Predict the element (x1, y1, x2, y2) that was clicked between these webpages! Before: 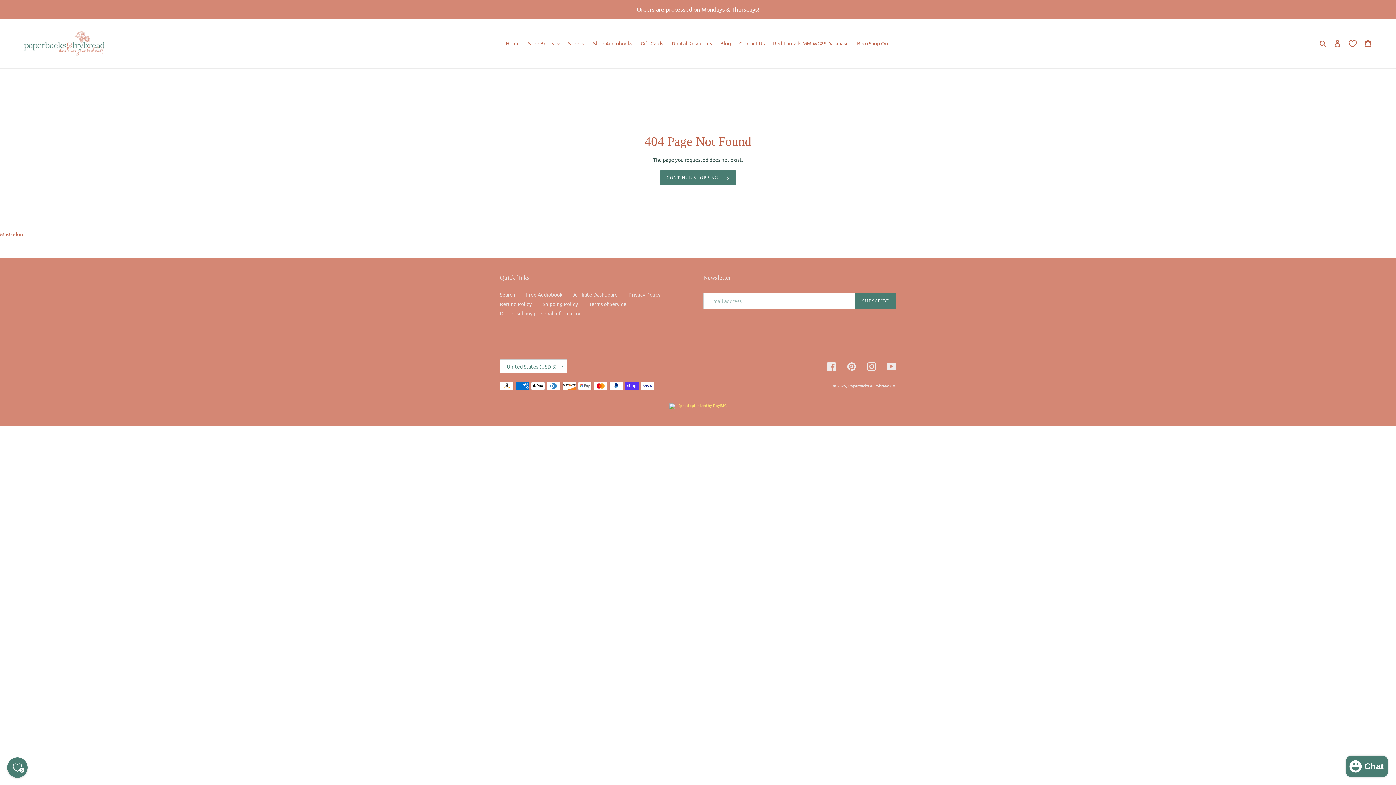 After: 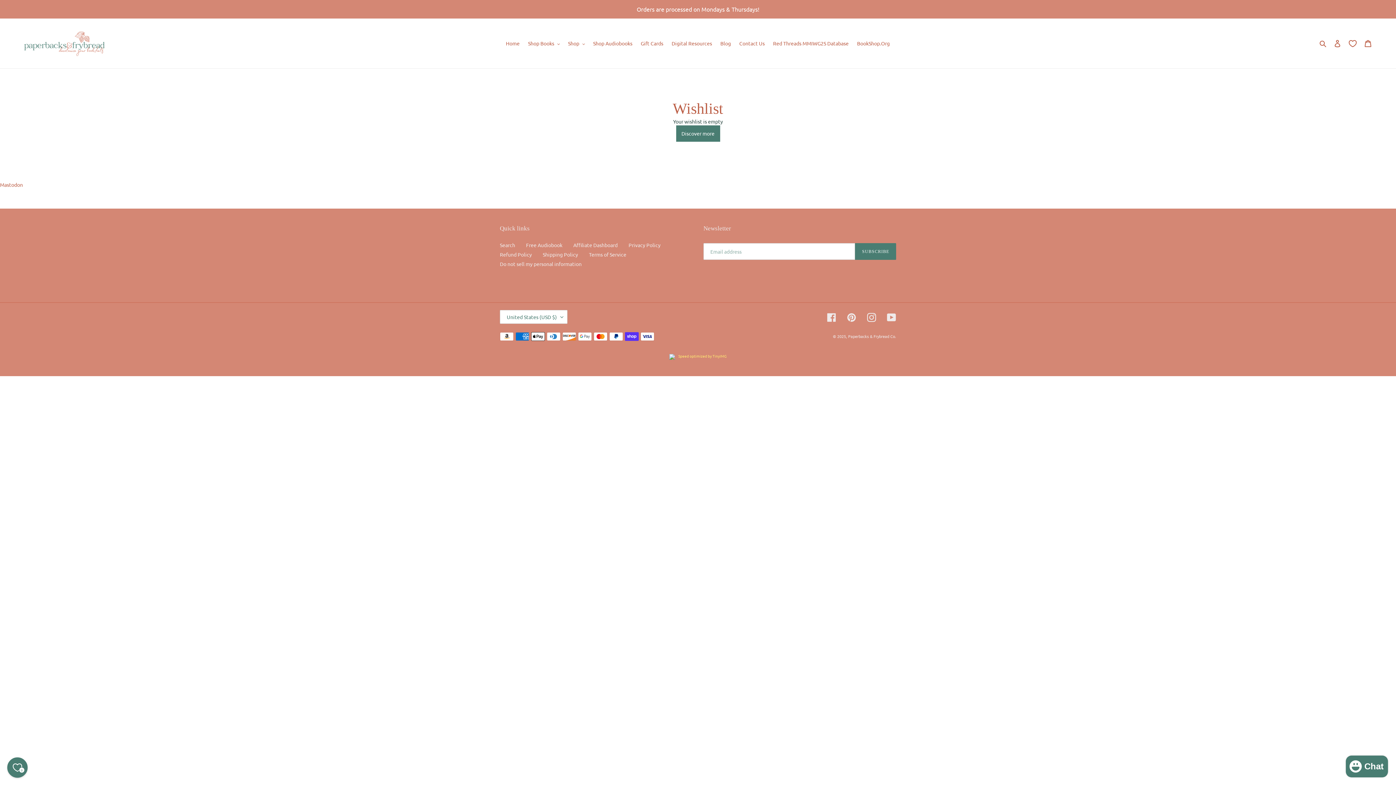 Action: bbox: (1345, 36, 1360, 50) label: Wishlist